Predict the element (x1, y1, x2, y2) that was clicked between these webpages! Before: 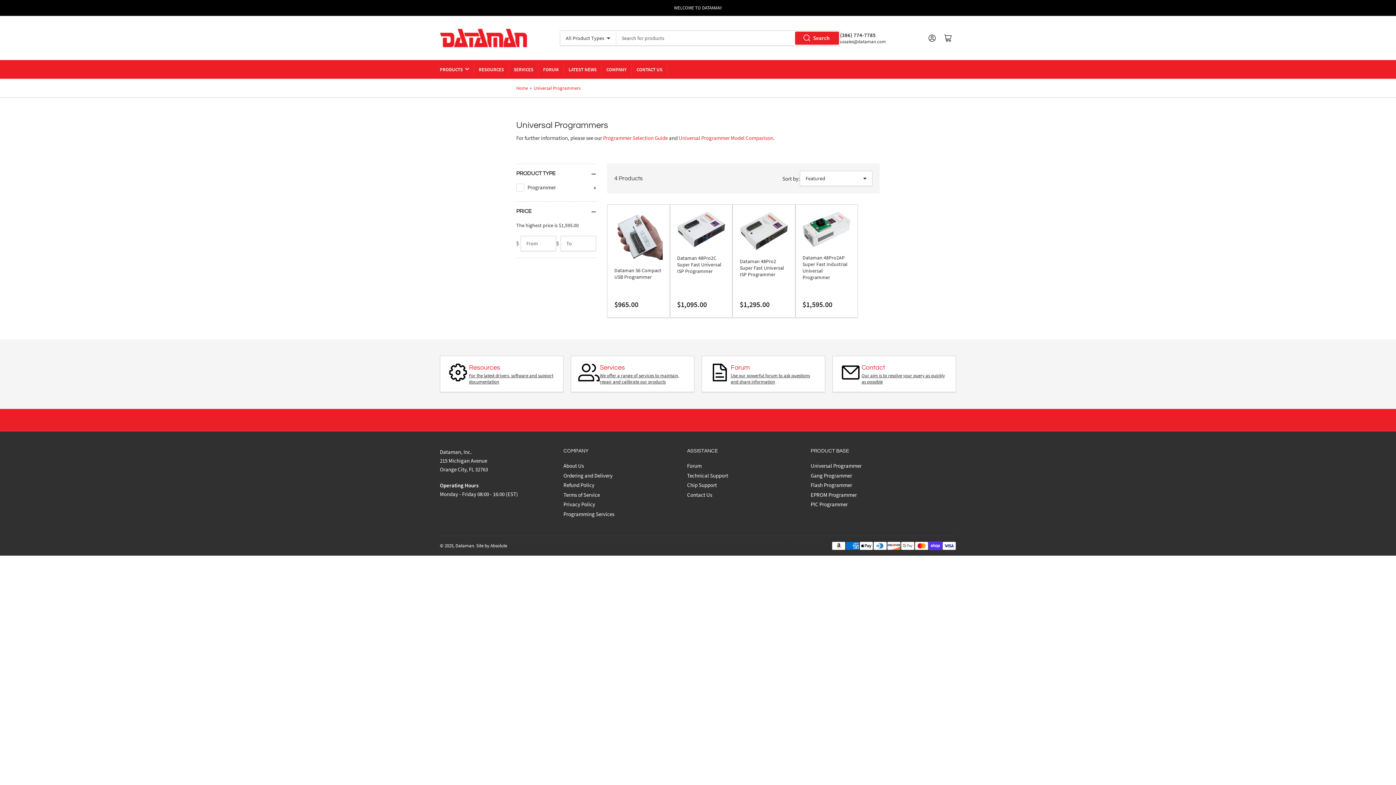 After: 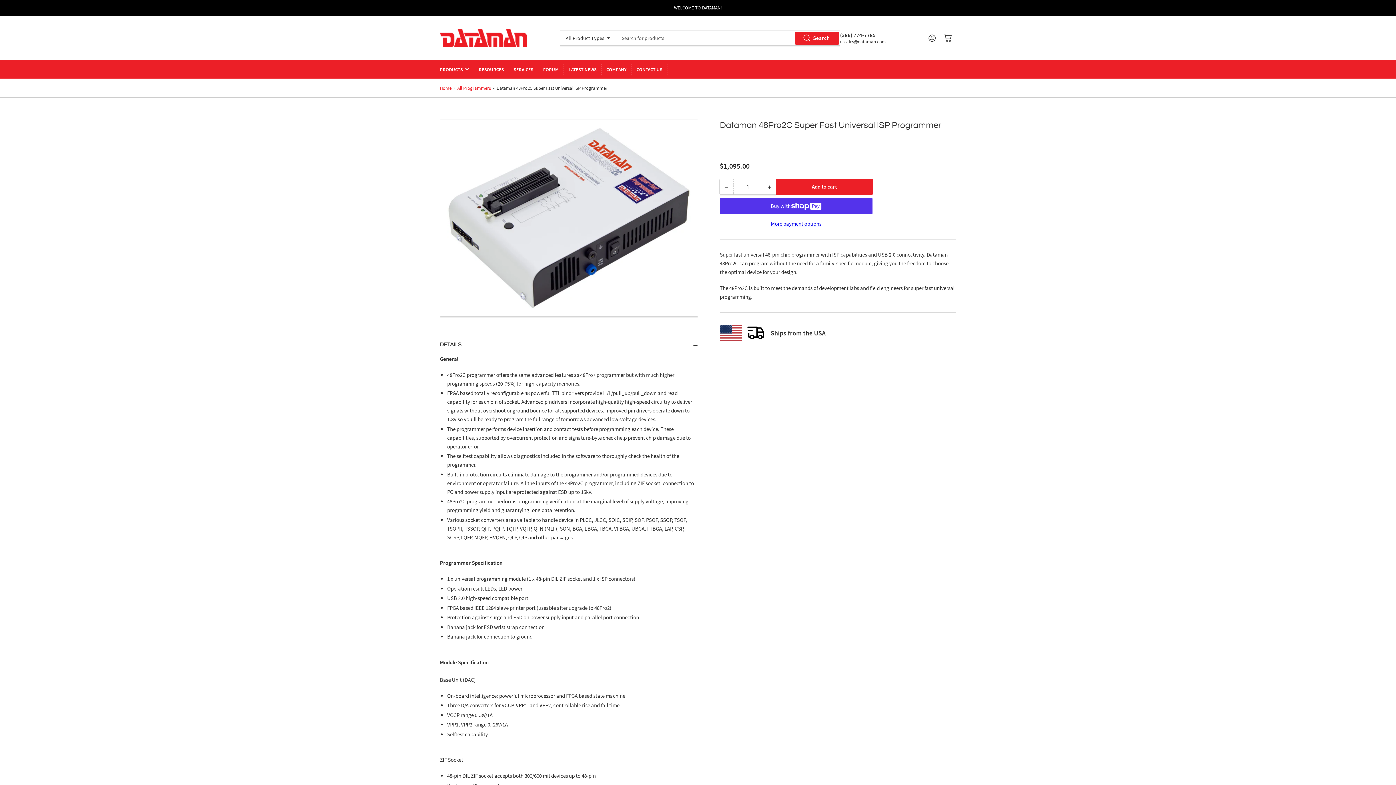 Action: label: Dataman 48Pro2C Super Fast Universal ISP Programmer bbox: (677, 254, 721, 274)